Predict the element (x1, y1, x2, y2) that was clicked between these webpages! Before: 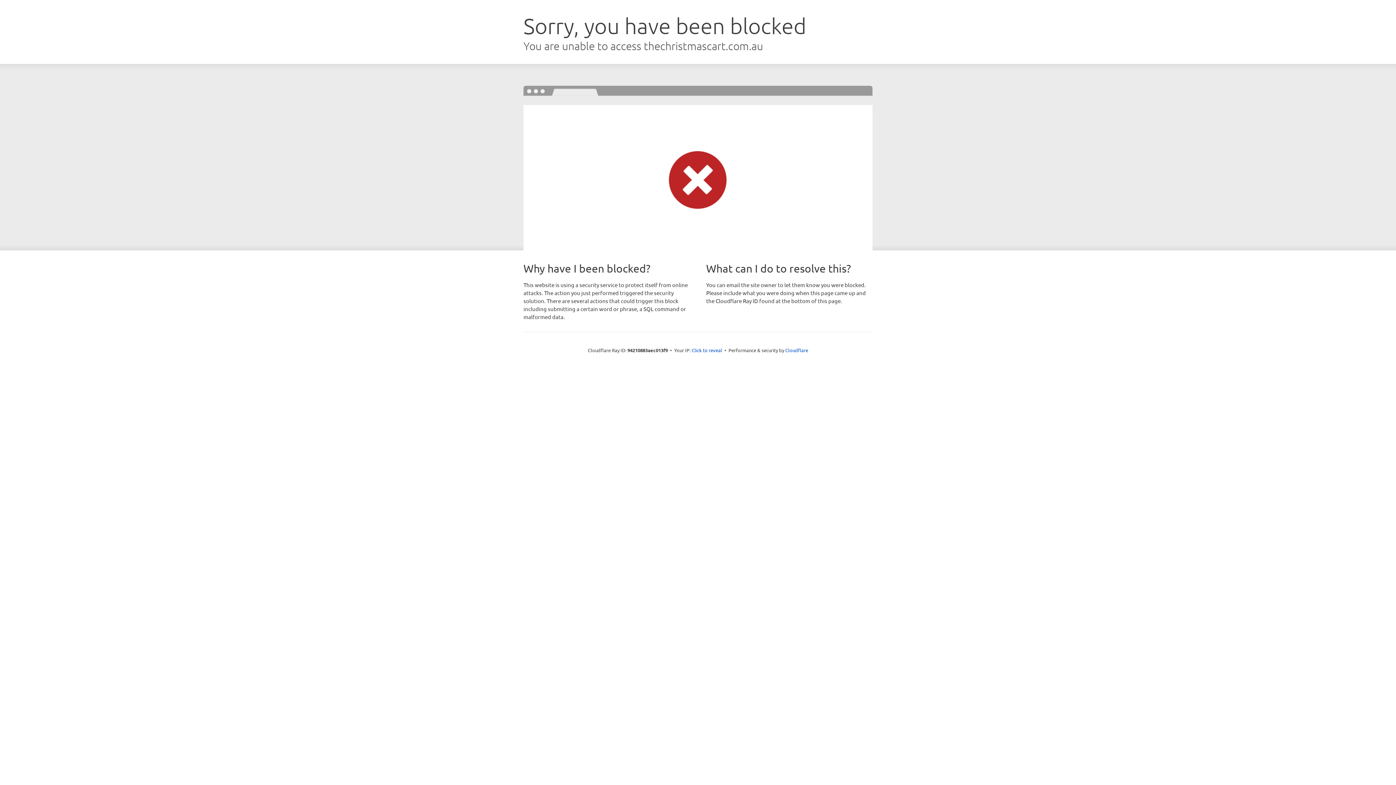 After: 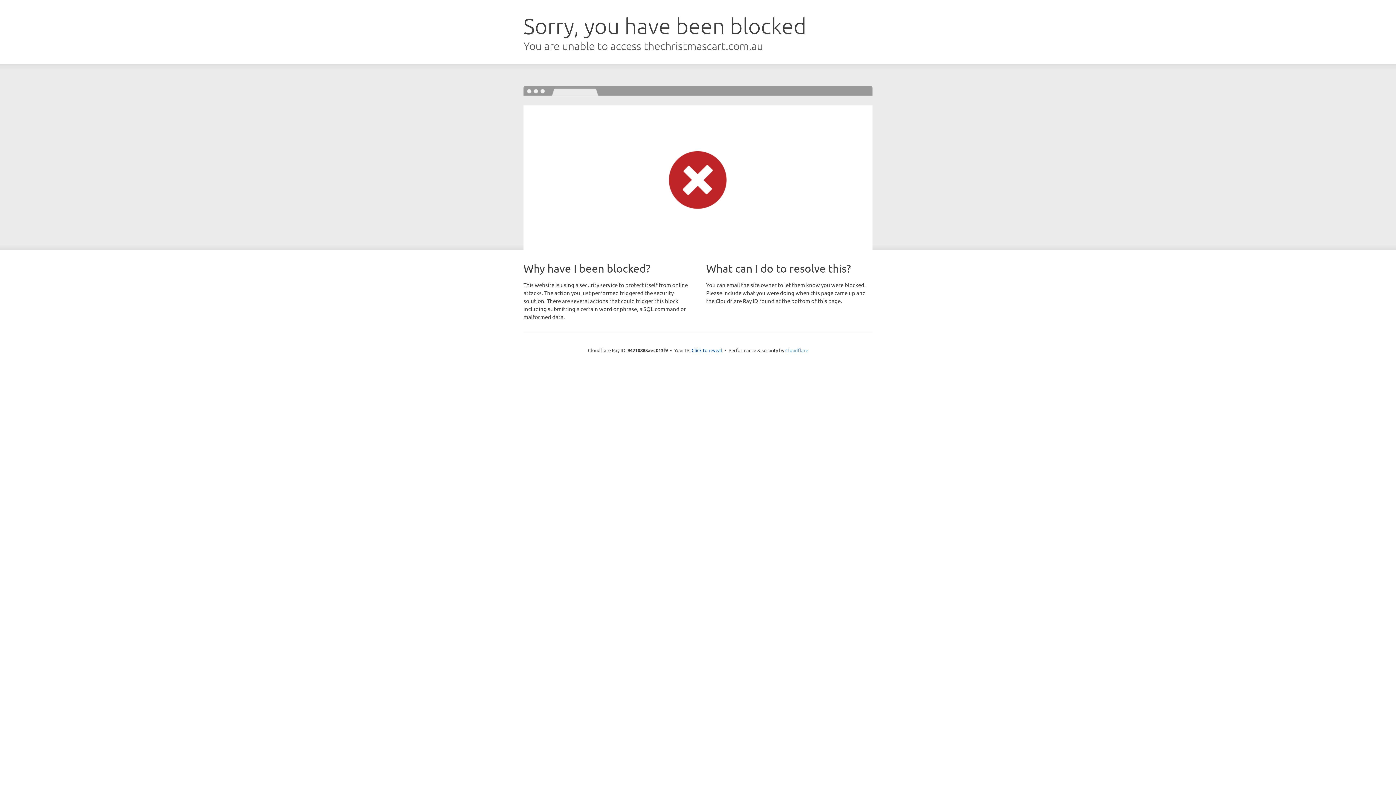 Action: bbox: (785, 347, 808, 353) label: Cloudflare